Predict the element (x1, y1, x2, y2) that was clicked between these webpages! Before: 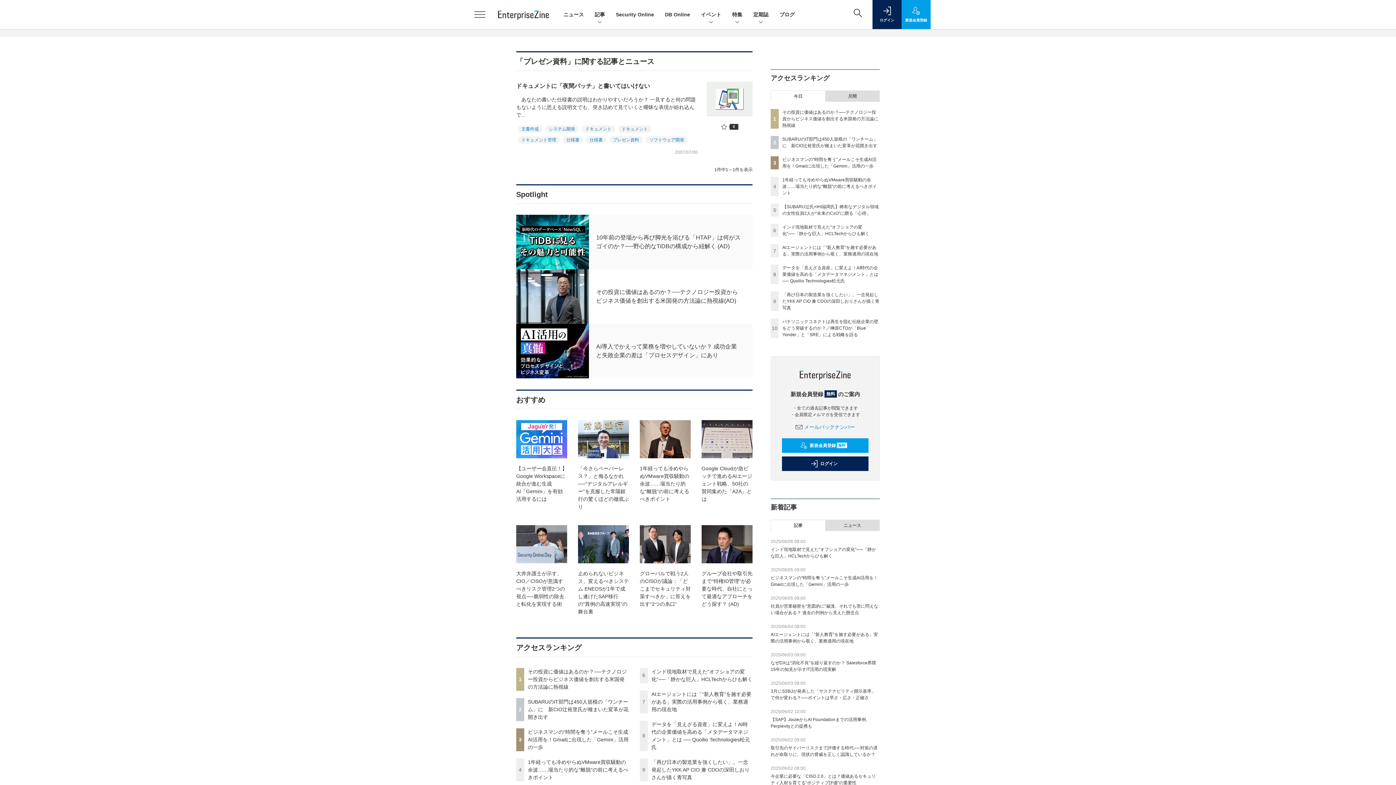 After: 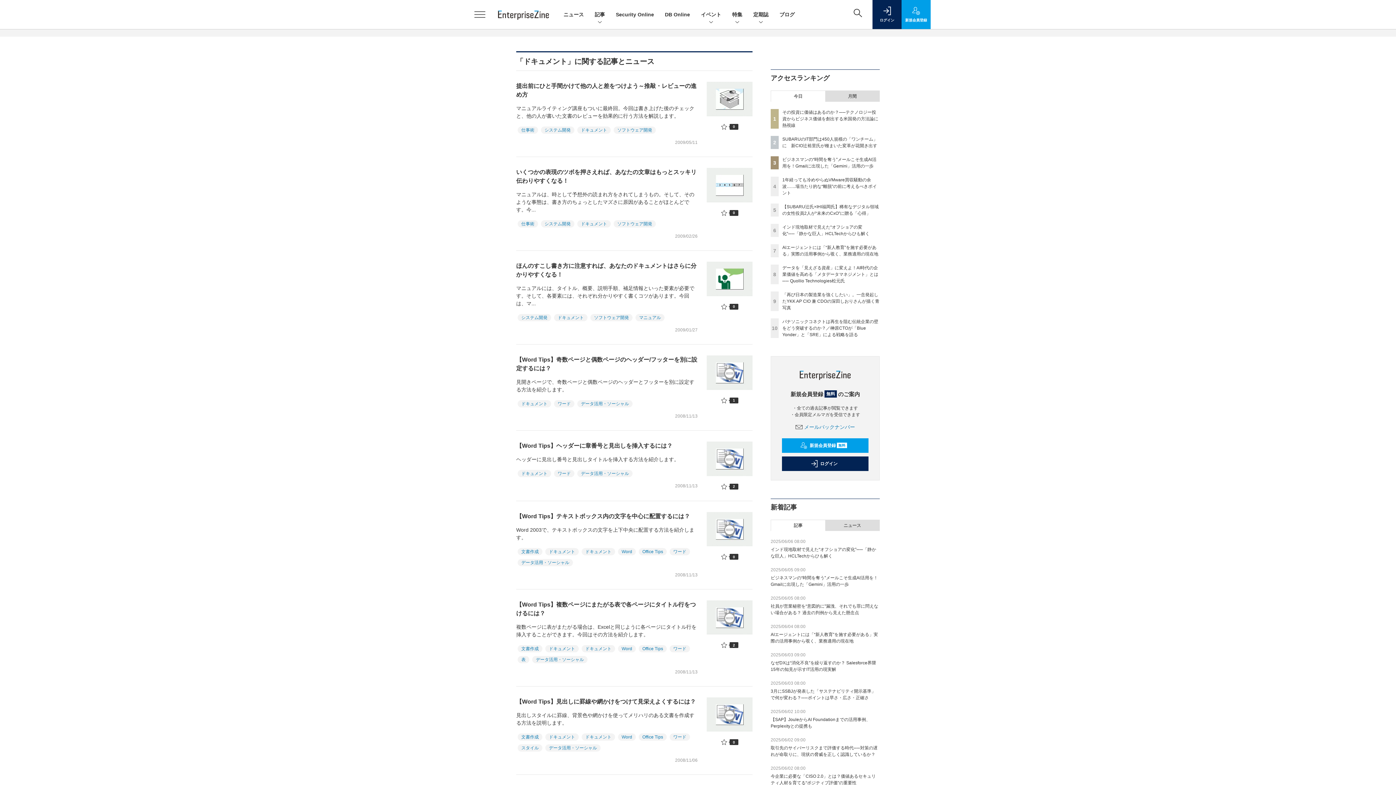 Action: bbox: (618, 125, 651, 132) label: ドキュメント